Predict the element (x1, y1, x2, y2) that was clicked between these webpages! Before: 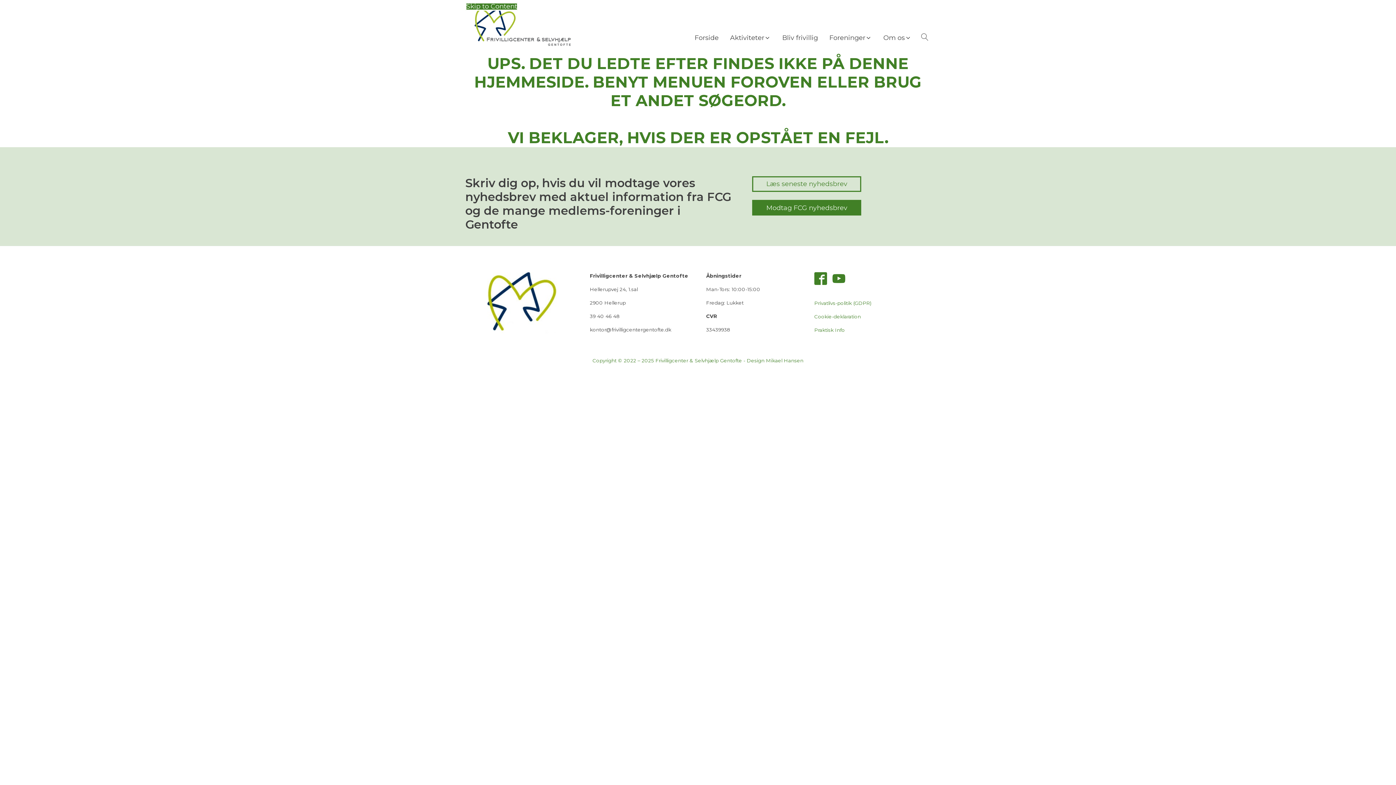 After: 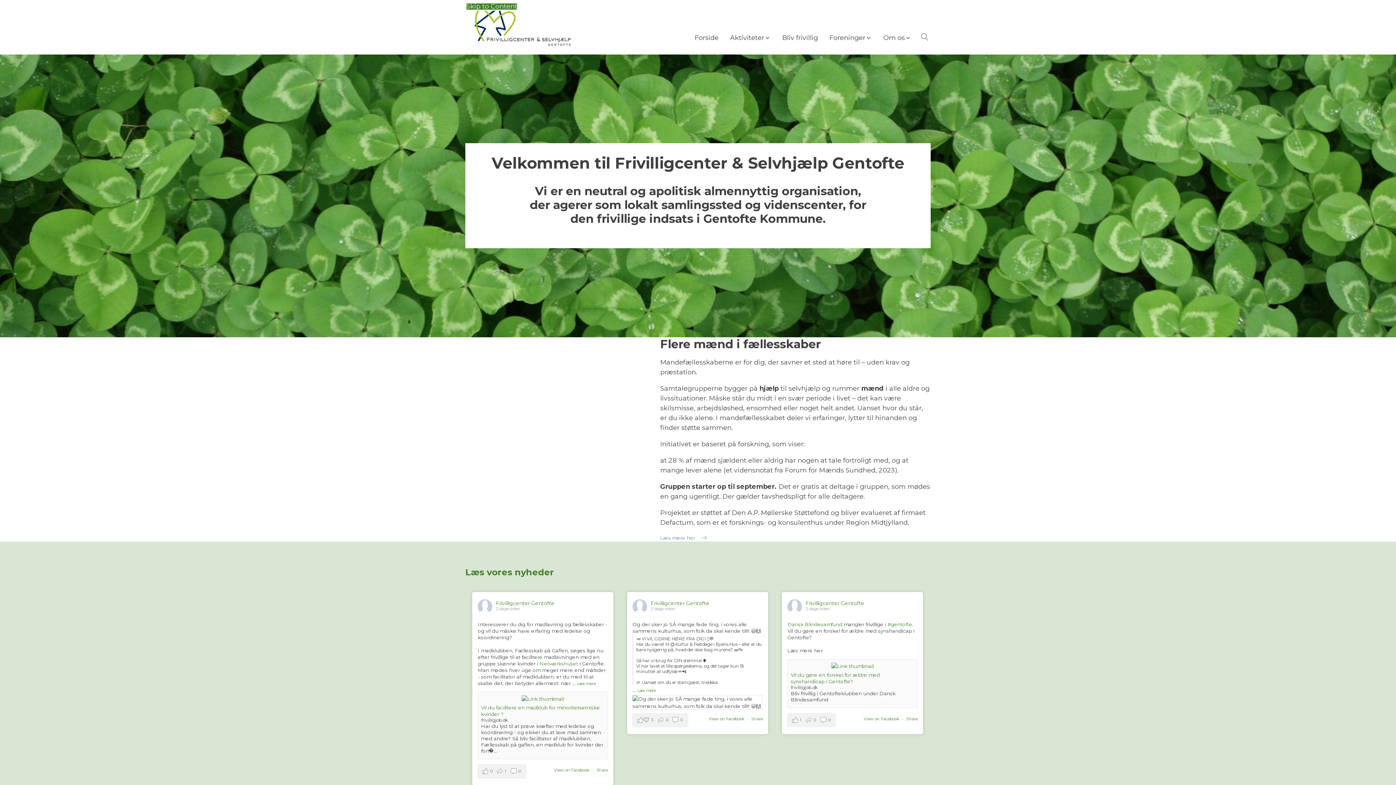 Action: bbox: (689, 29, 723, 46) label: Forside